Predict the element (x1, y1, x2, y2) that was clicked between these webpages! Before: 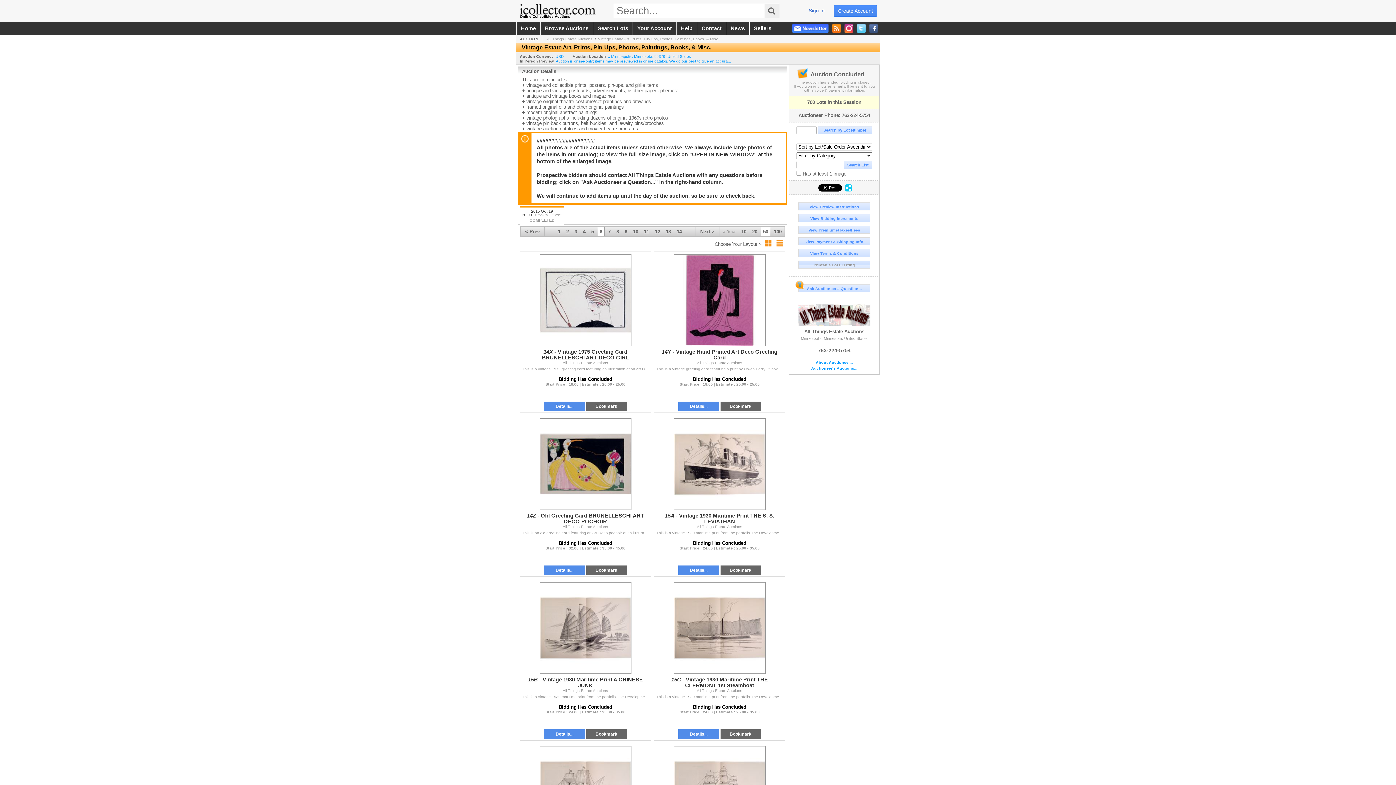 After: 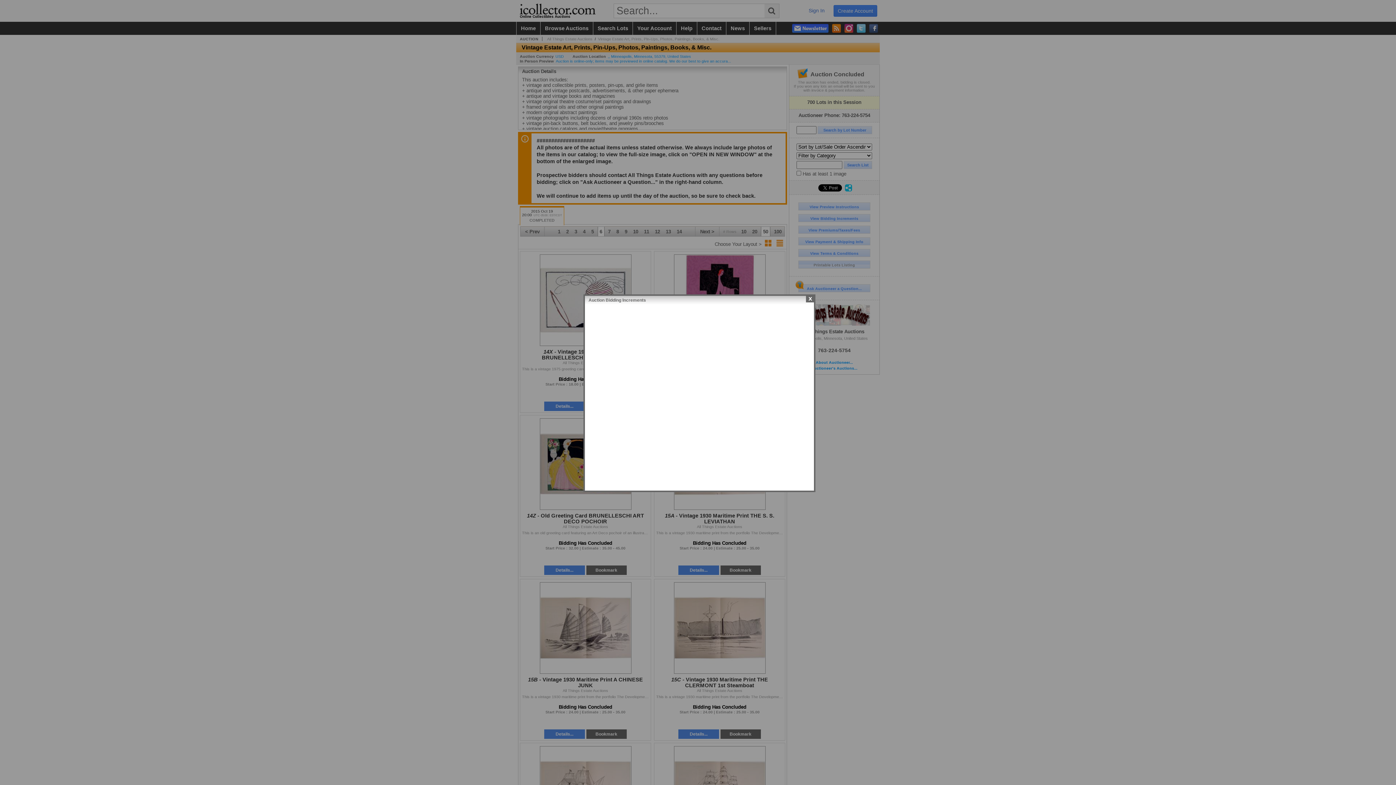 Action: bbox: (798, 214, 870, 222) label: View Bidding Increments